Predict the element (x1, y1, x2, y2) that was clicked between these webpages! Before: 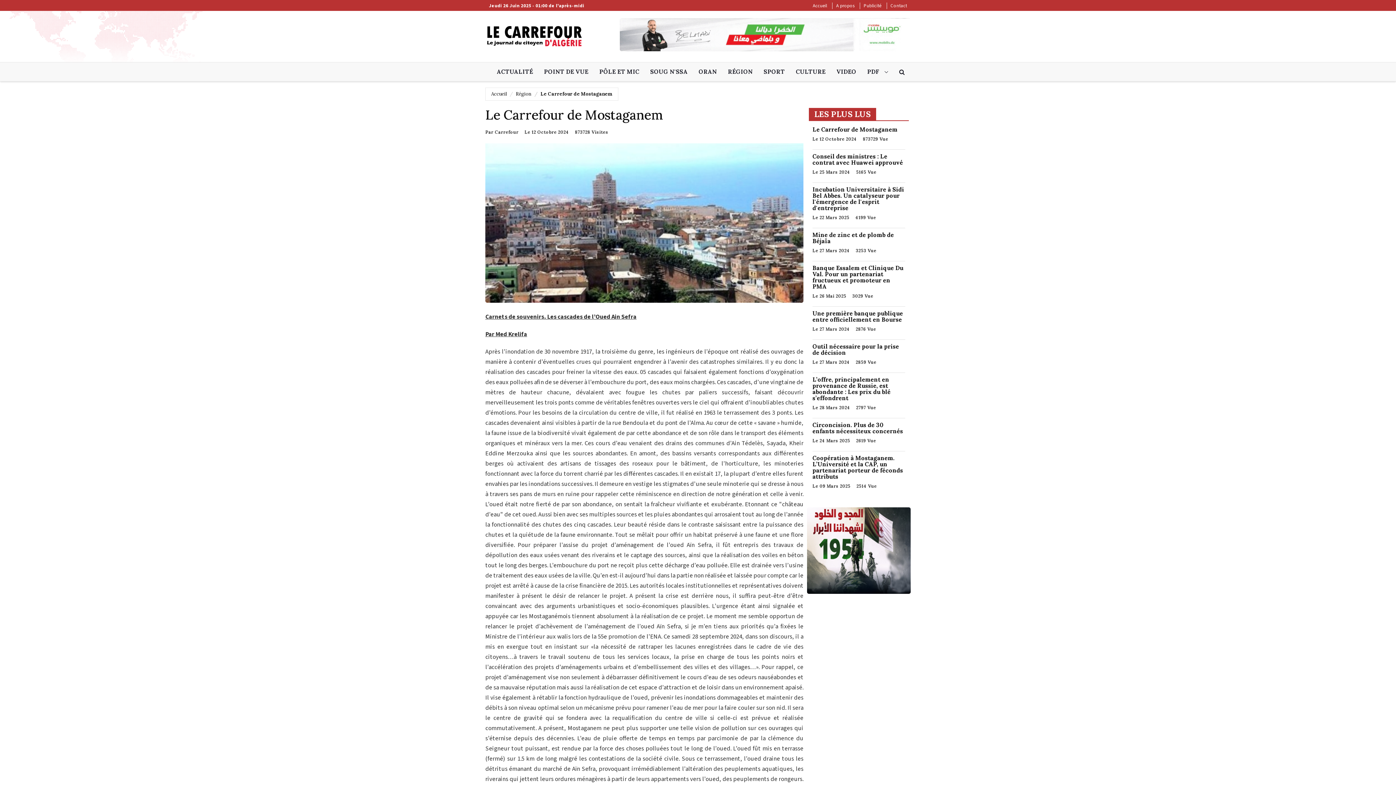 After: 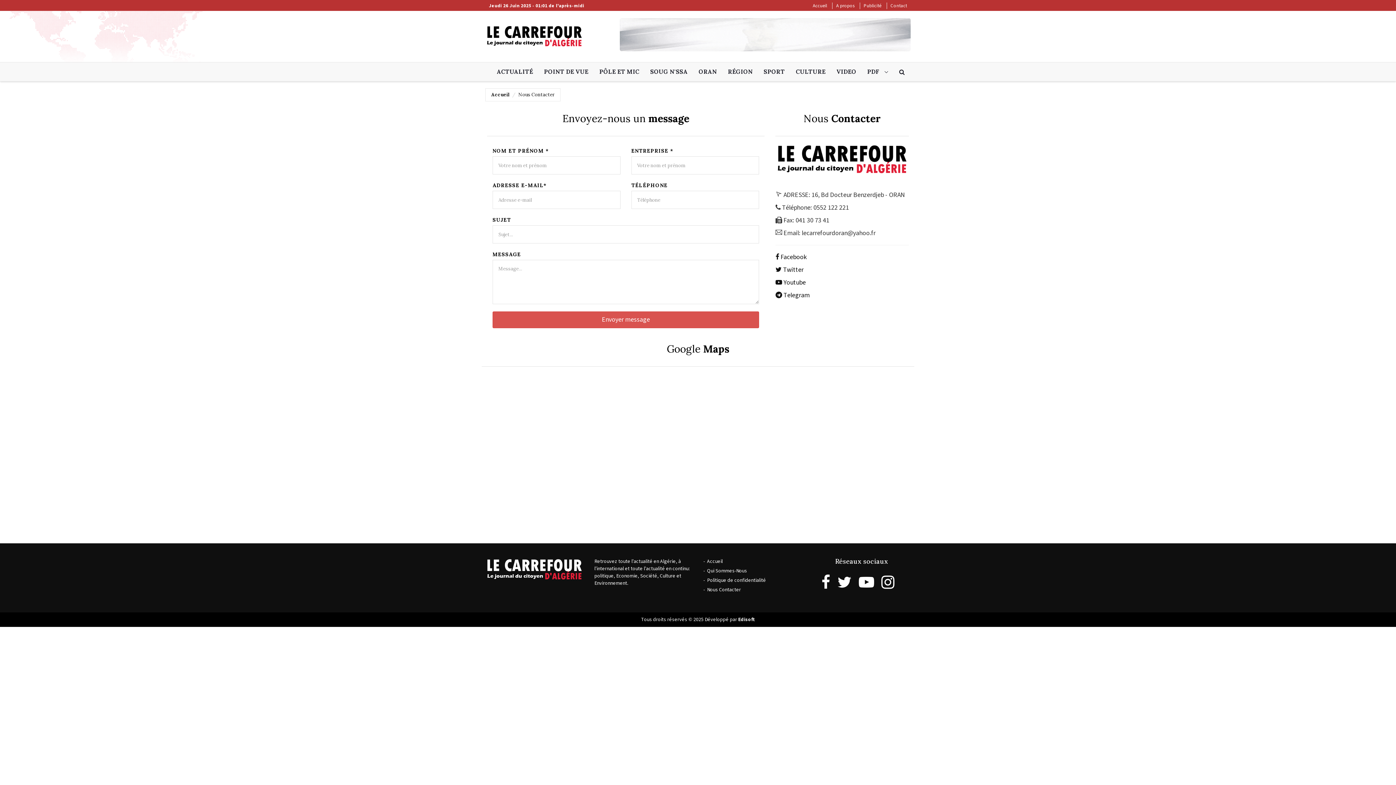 Action: bbox: (886, 2, 910, 9) label: Contact